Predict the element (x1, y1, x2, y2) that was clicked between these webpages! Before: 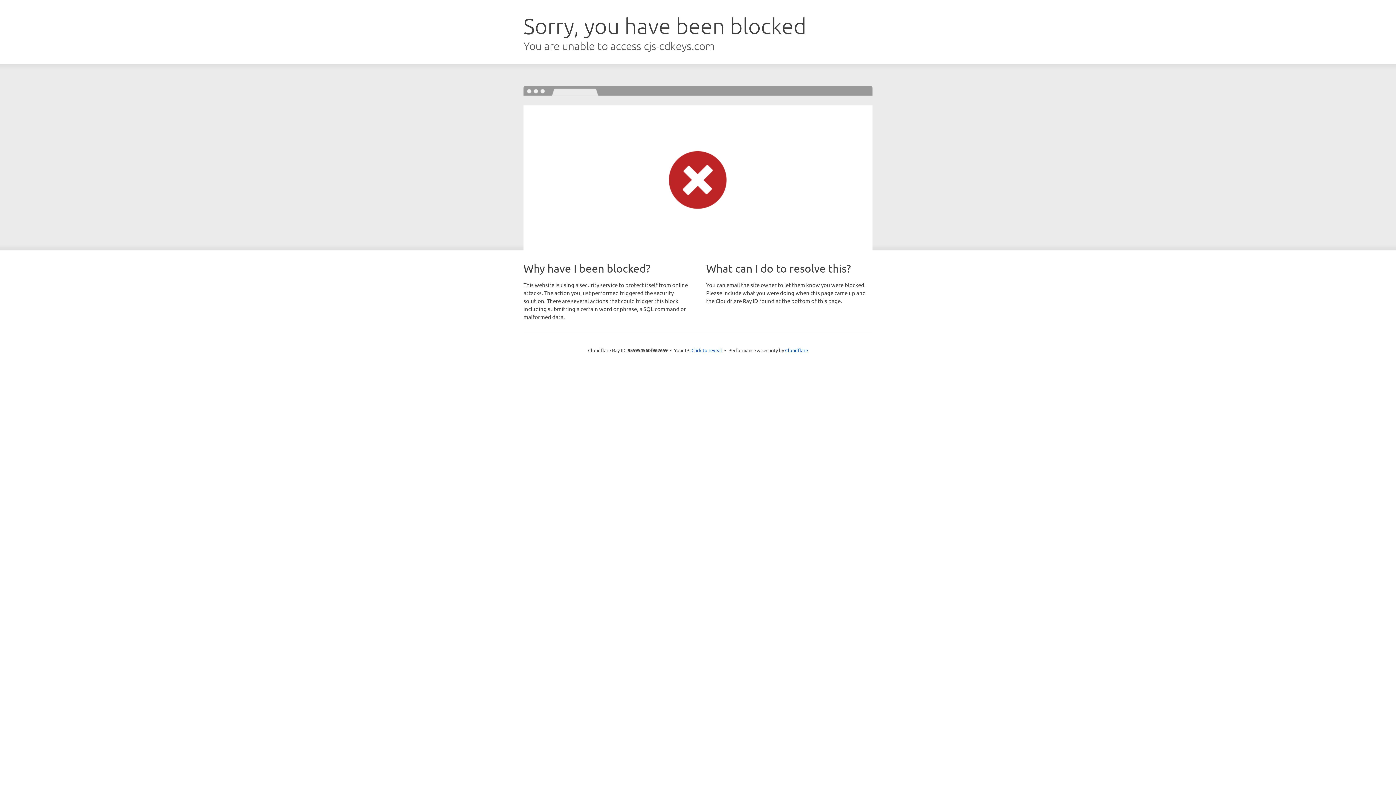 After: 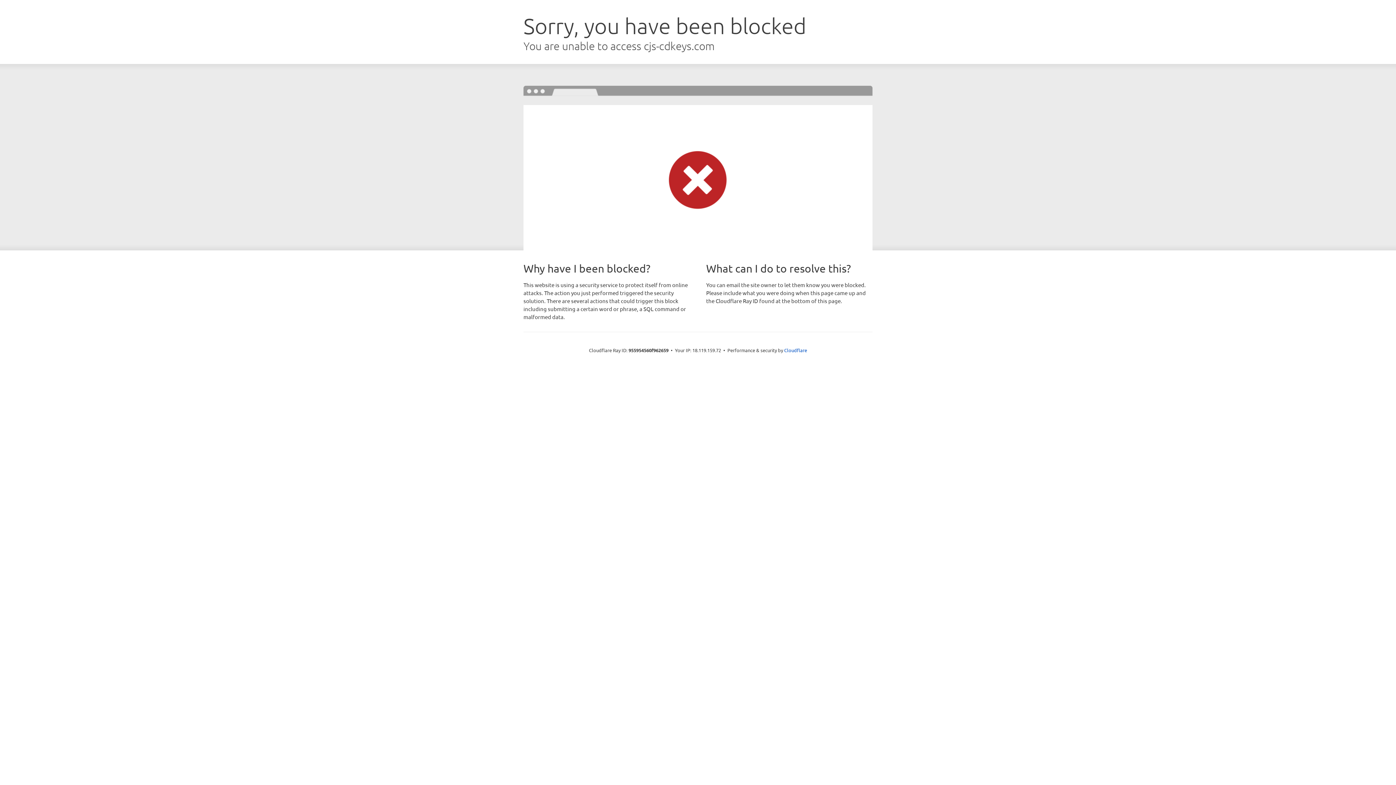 Action: label: Click to reveal bbox: (691, 346, 722, 353)